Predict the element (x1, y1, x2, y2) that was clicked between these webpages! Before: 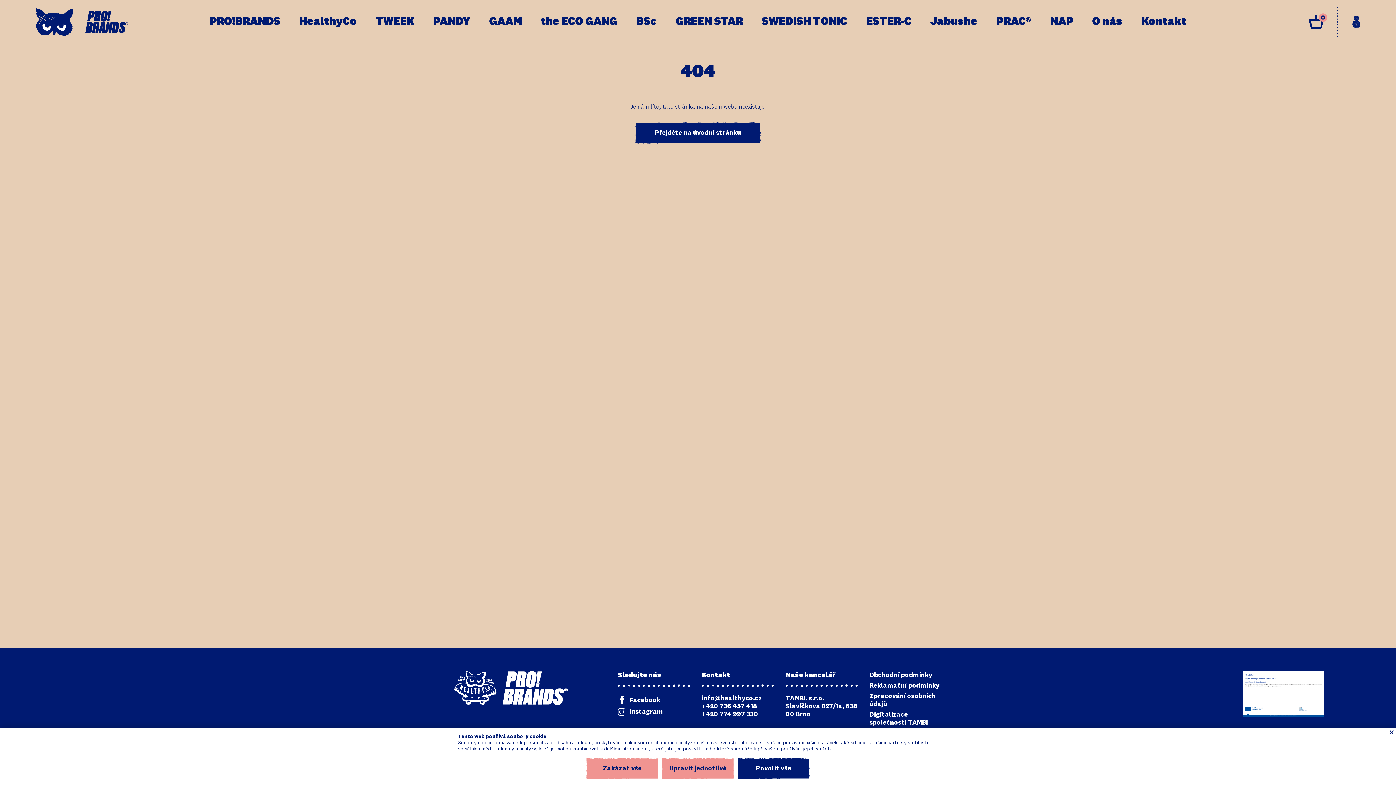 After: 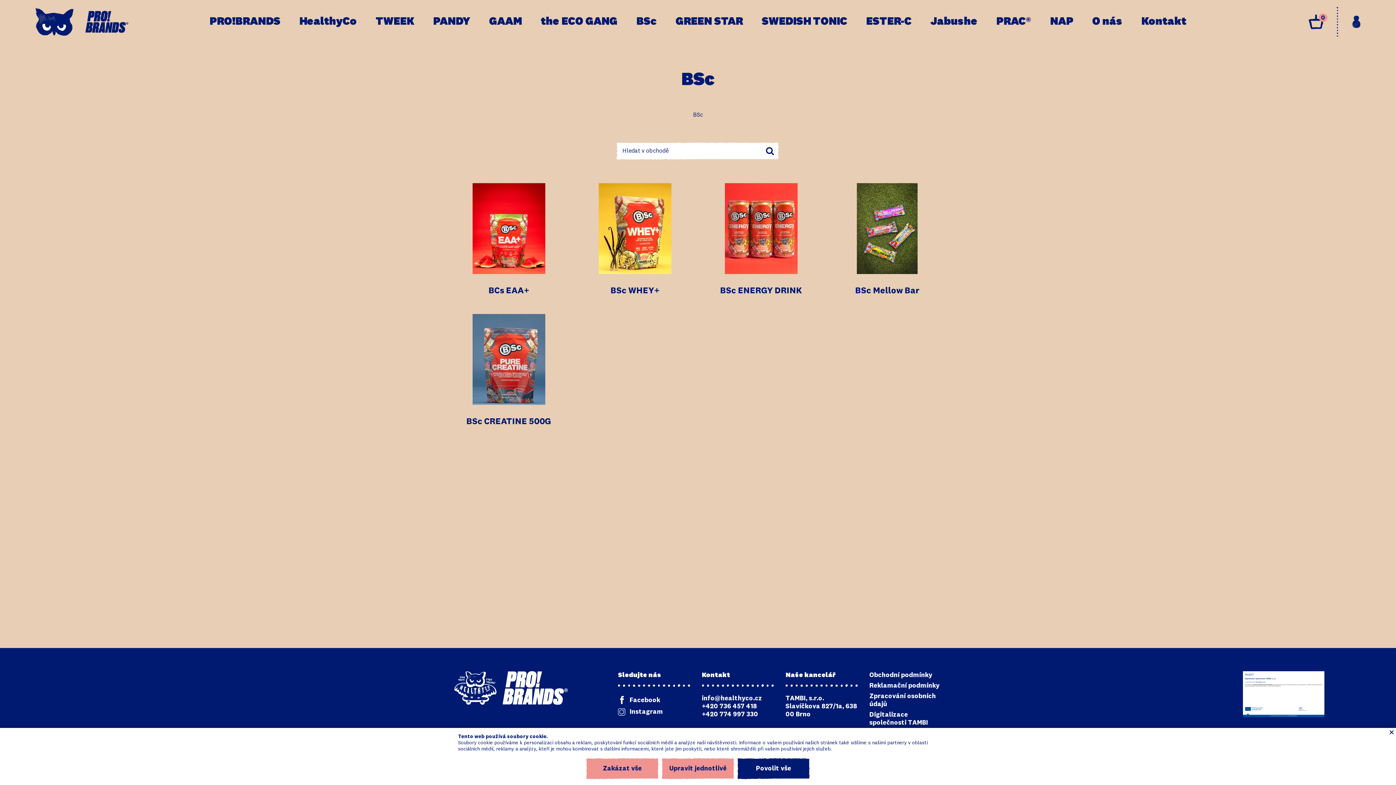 Action: label: BSc bbox: (636, 10, 656, 32)